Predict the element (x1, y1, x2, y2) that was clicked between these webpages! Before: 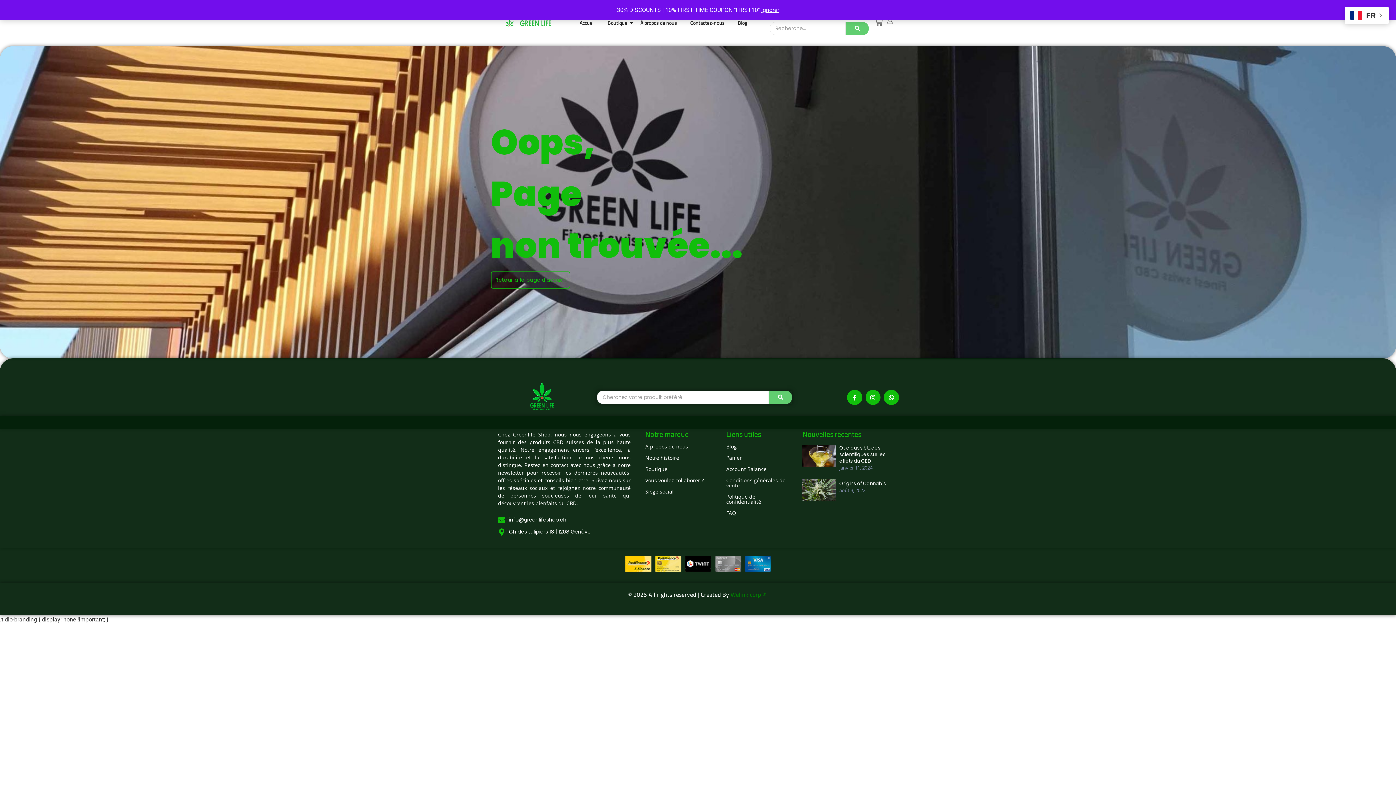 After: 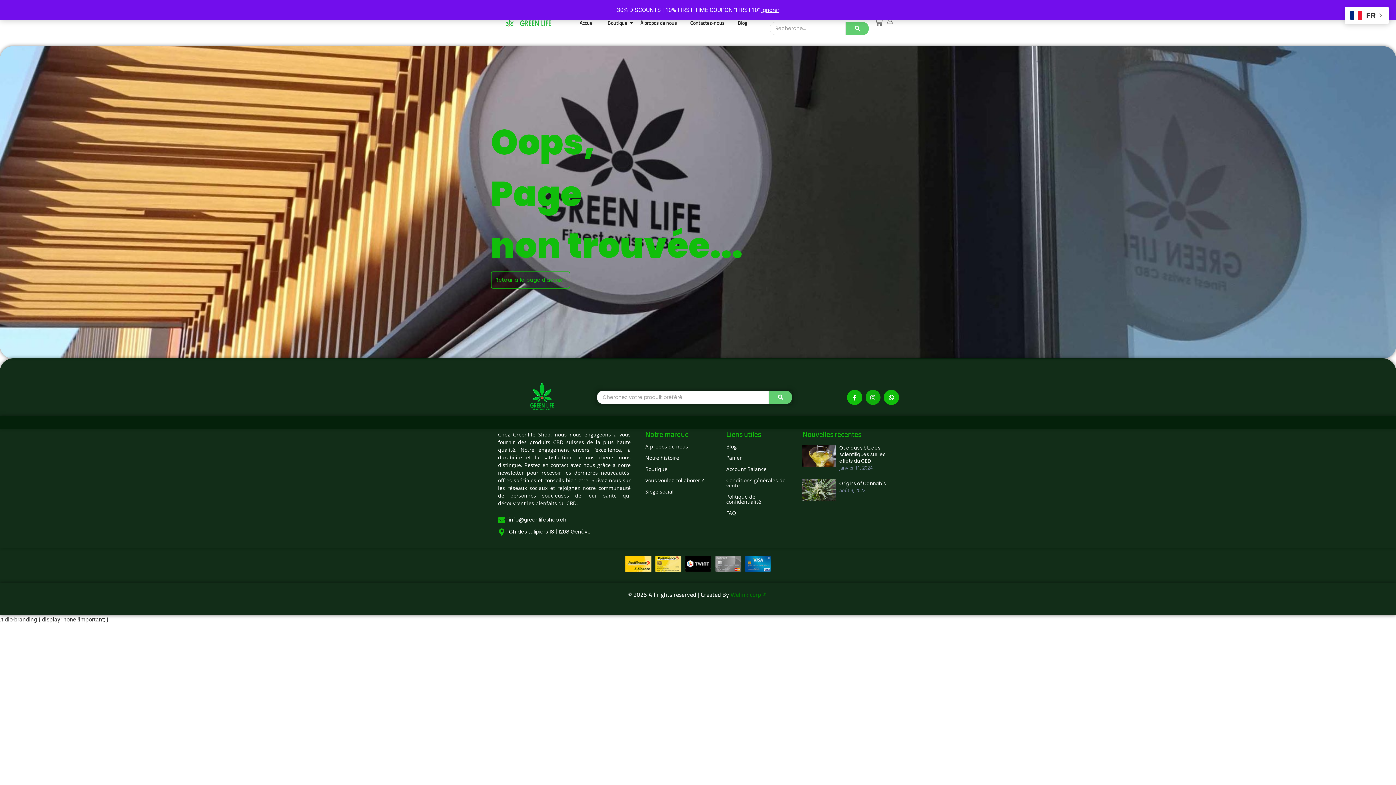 Action: label: Instagram bbox: (865, 390, 880, 405)